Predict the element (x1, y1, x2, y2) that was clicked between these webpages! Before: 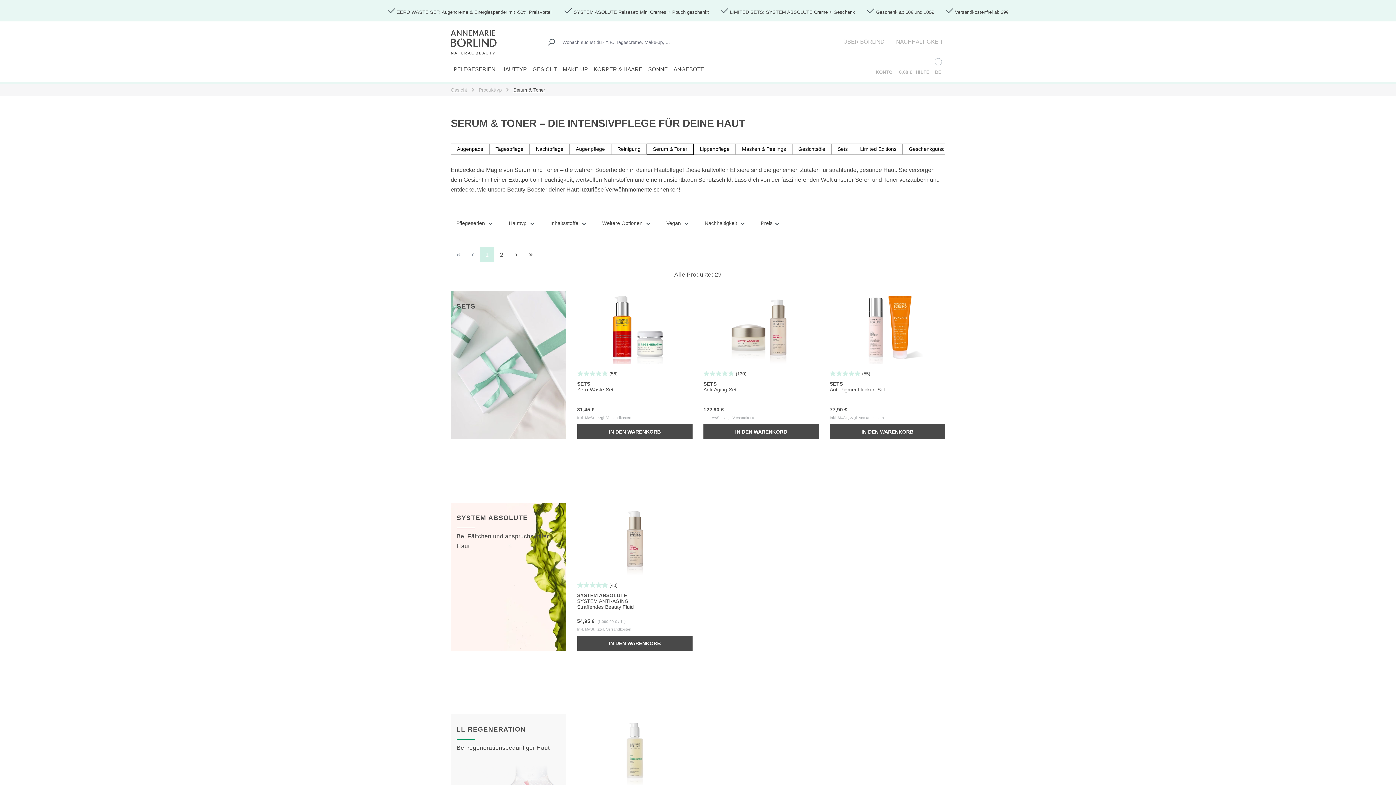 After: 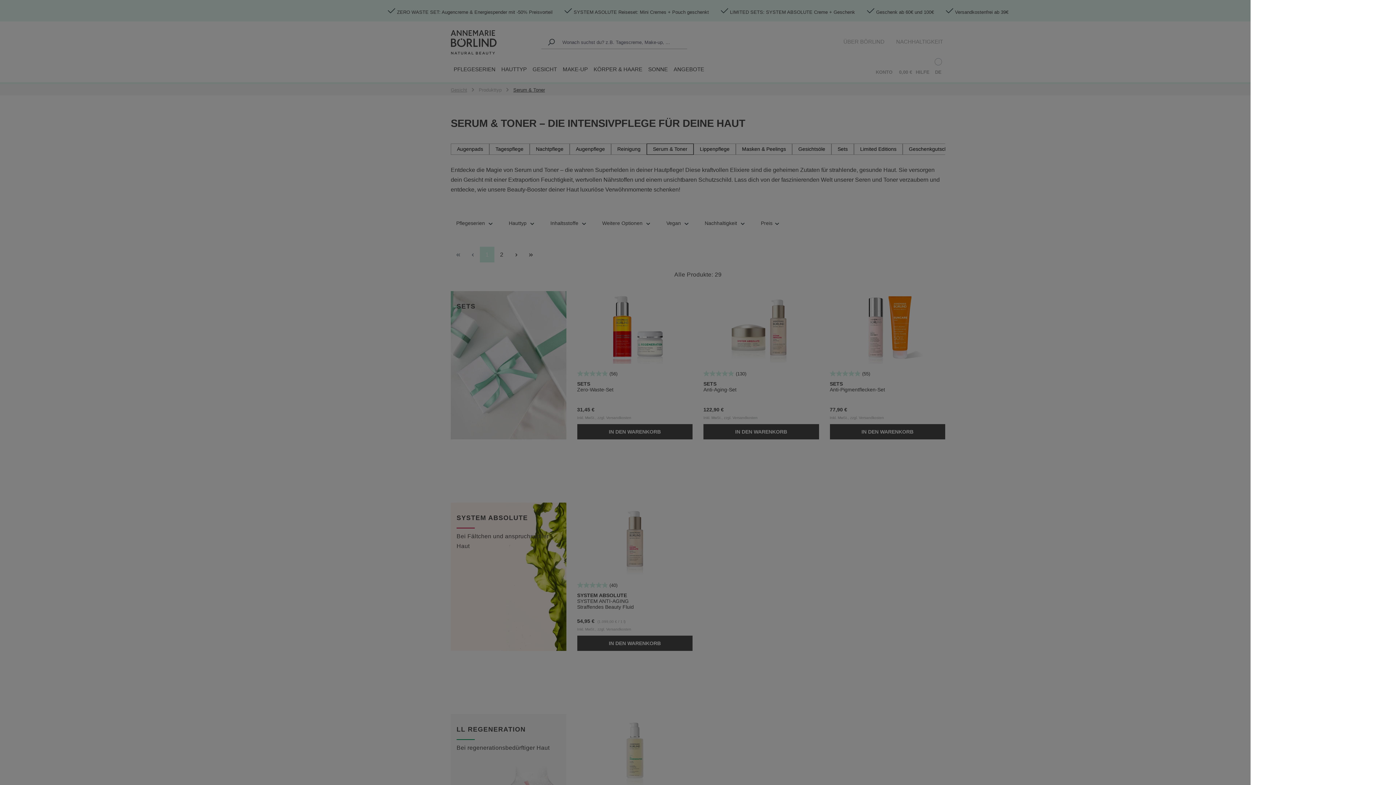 Action: bbox: (577, 424, 692, 439) label: IN DEN WARENKORB